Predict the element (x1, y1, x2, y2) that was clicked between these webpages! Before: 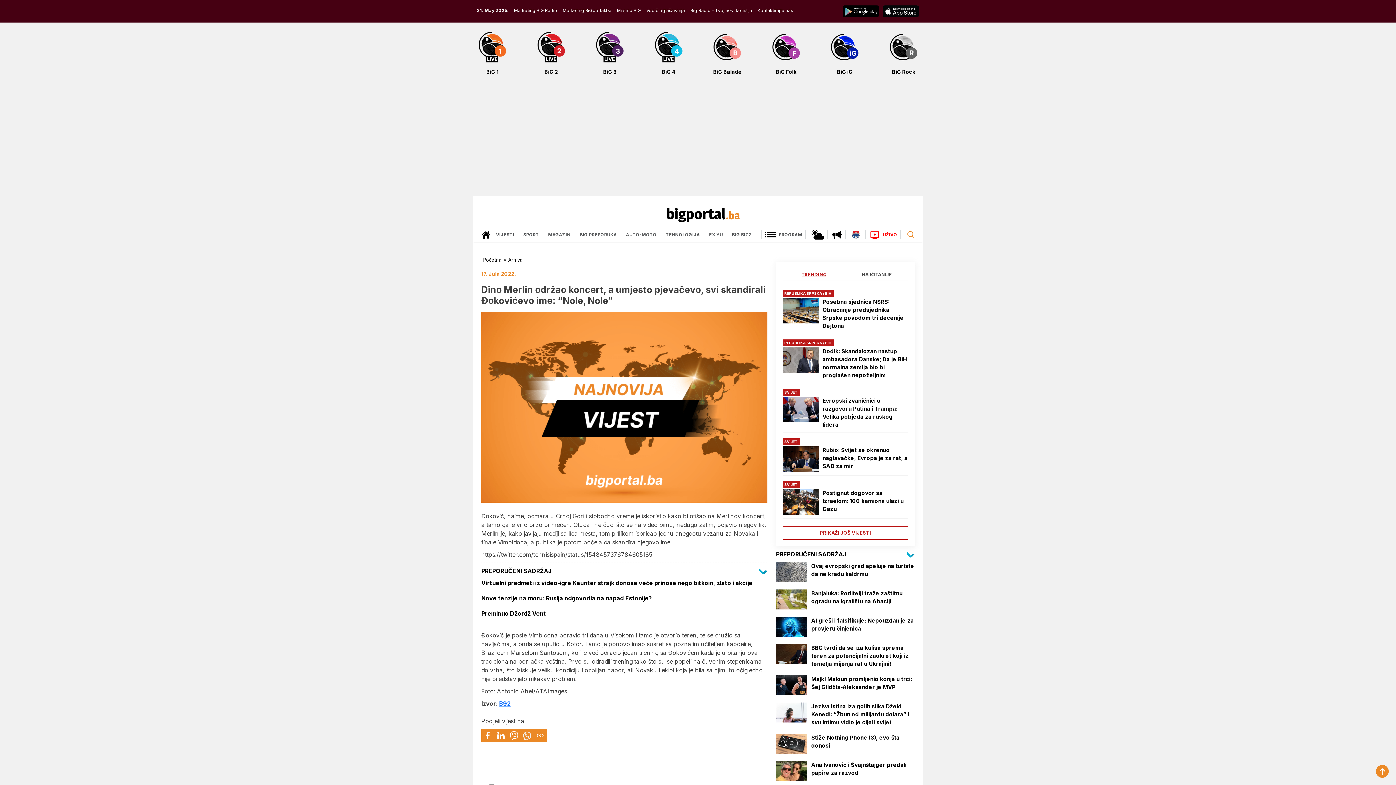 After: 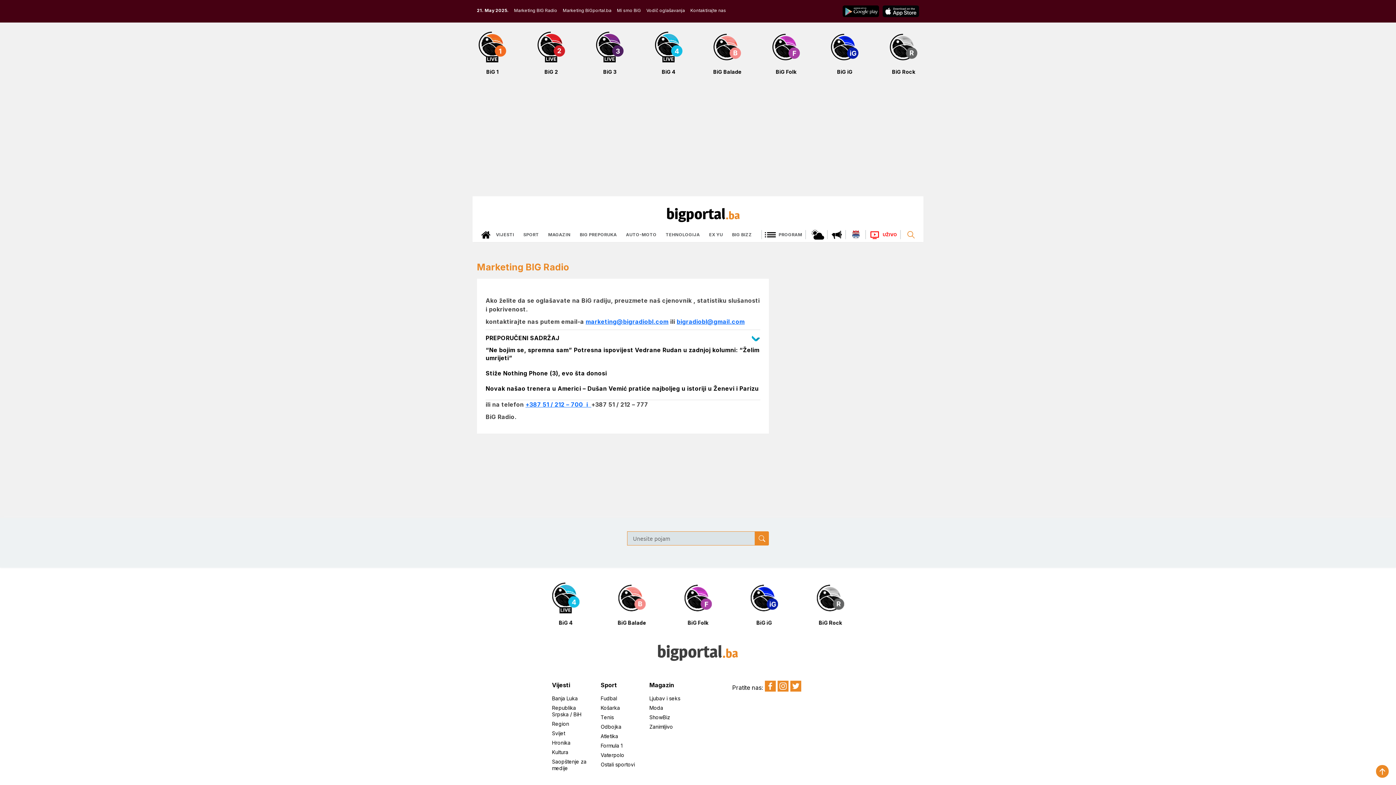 Action: bbox: (514, 7, 557, 13) label: Marketing BIG Radio